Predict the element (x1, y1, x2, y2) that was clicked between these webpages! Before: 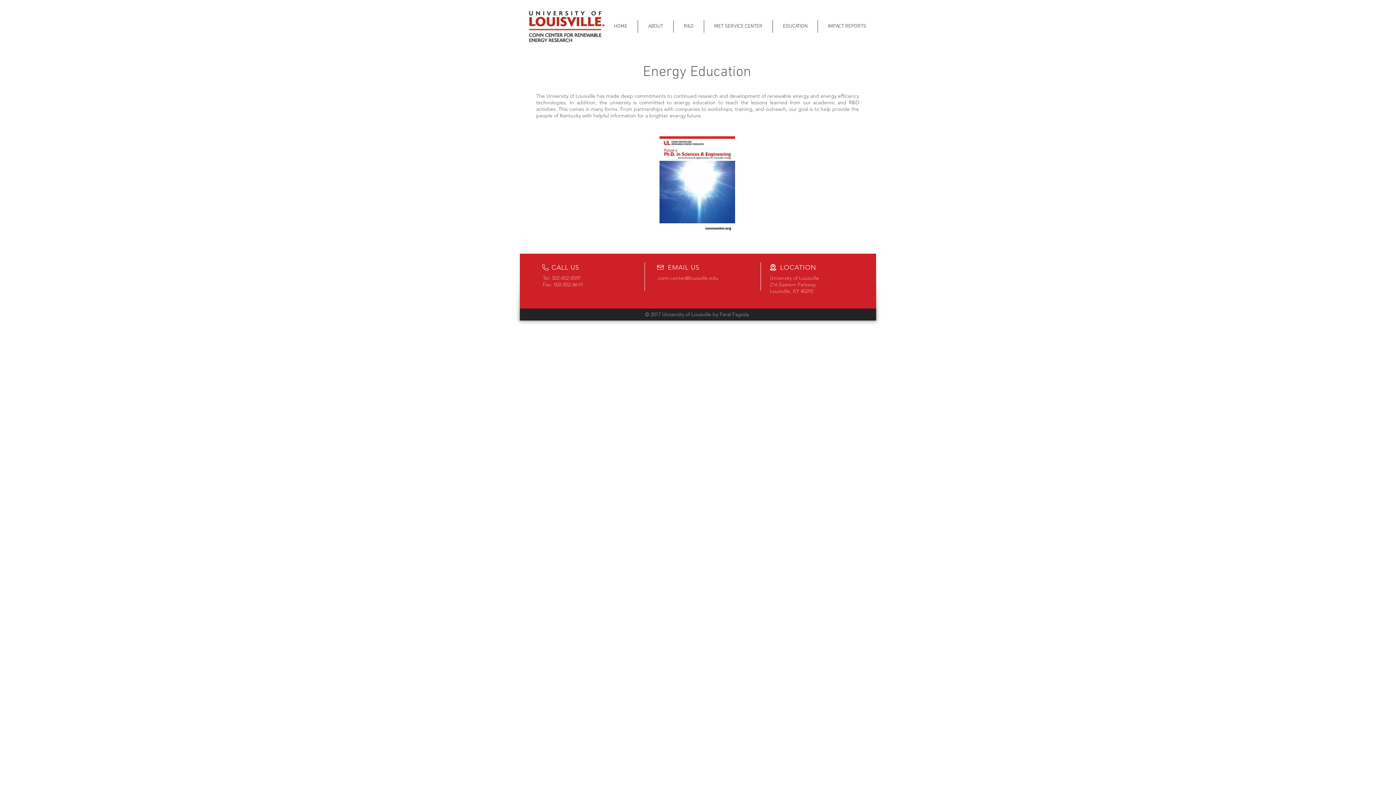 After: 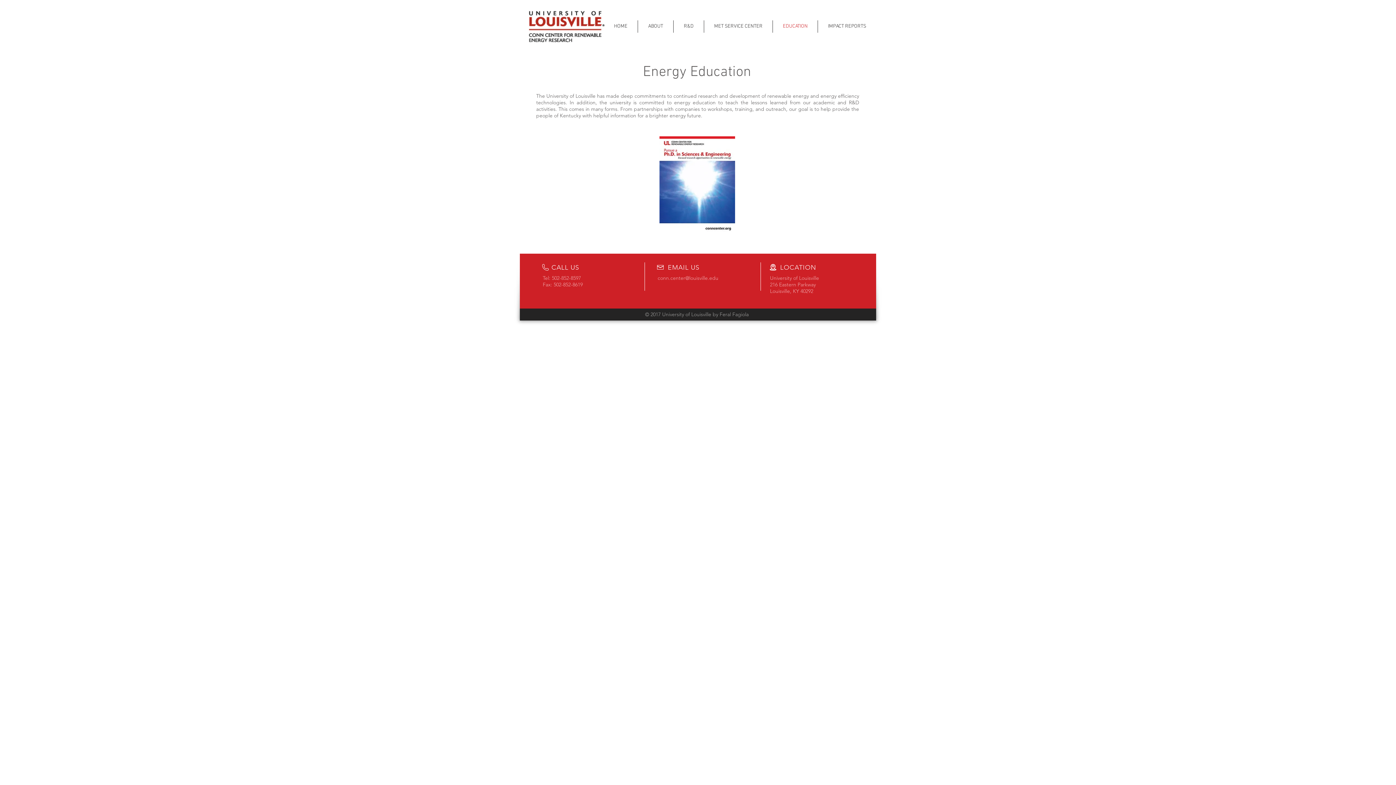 Action: bbox: (773, 20, 817, 32) label: EDUCATION